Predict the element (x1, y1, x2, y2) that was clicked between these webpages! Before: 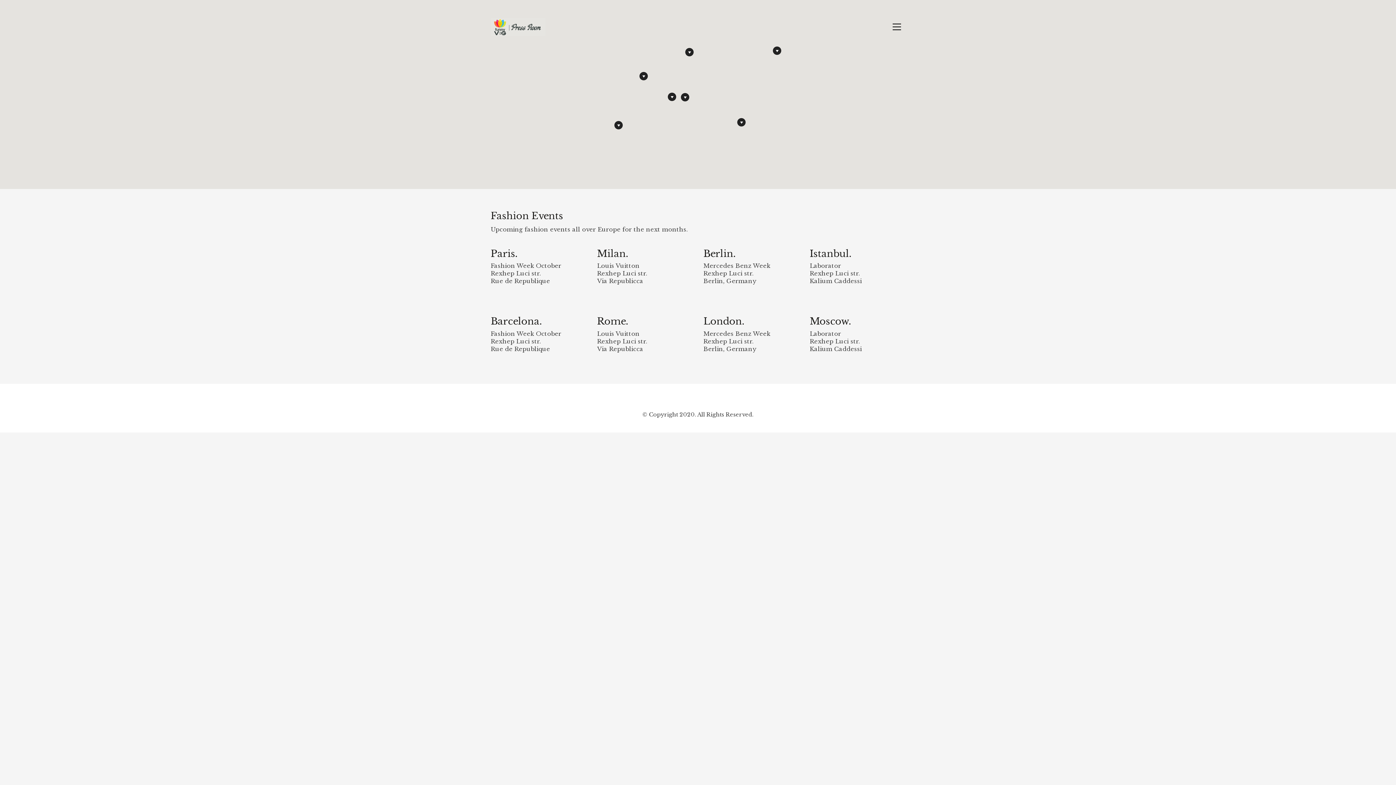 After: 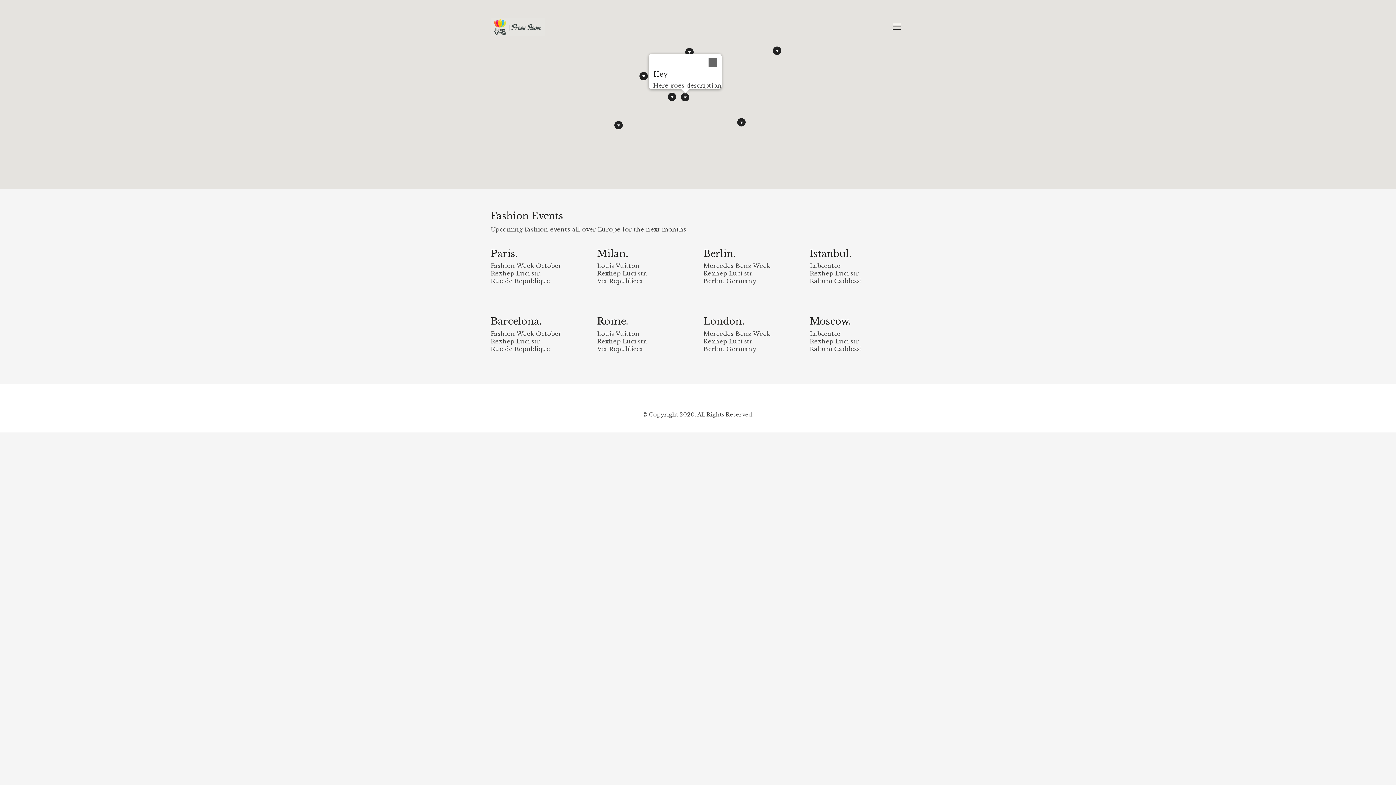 Action: bbox: (681, 93, 689, 101)